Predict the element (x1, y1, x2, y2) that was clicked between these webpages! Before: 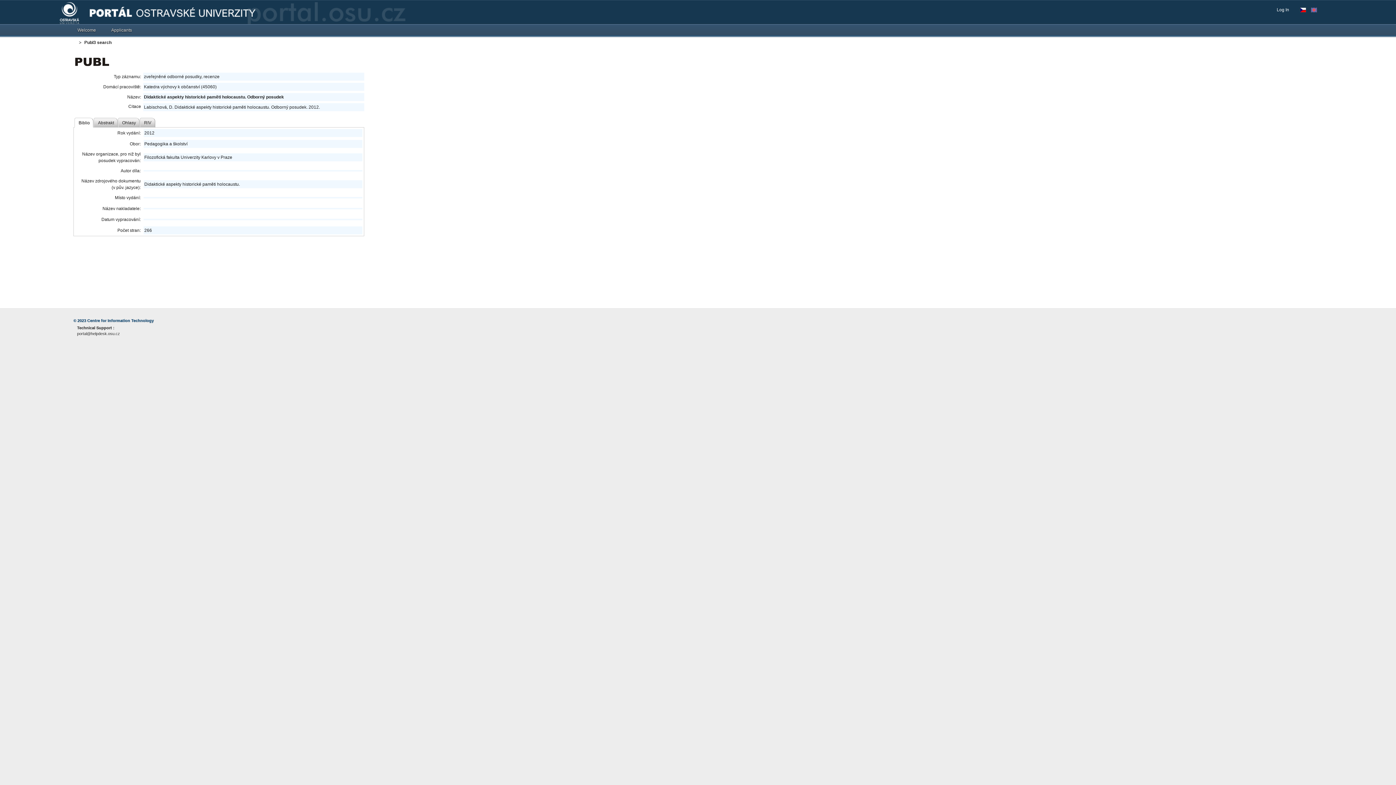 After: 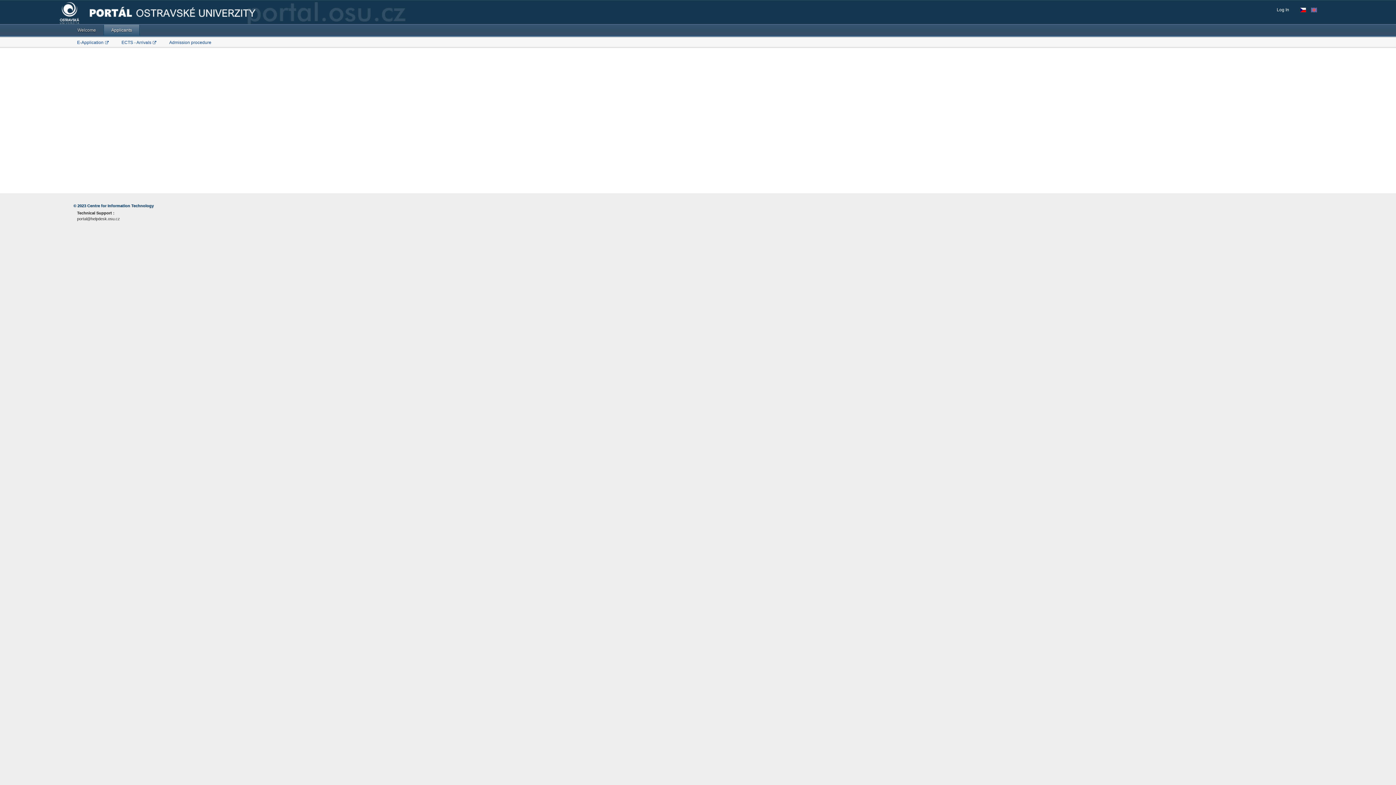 Action: label: Applicants bbox: (103, 24, 139, 35)